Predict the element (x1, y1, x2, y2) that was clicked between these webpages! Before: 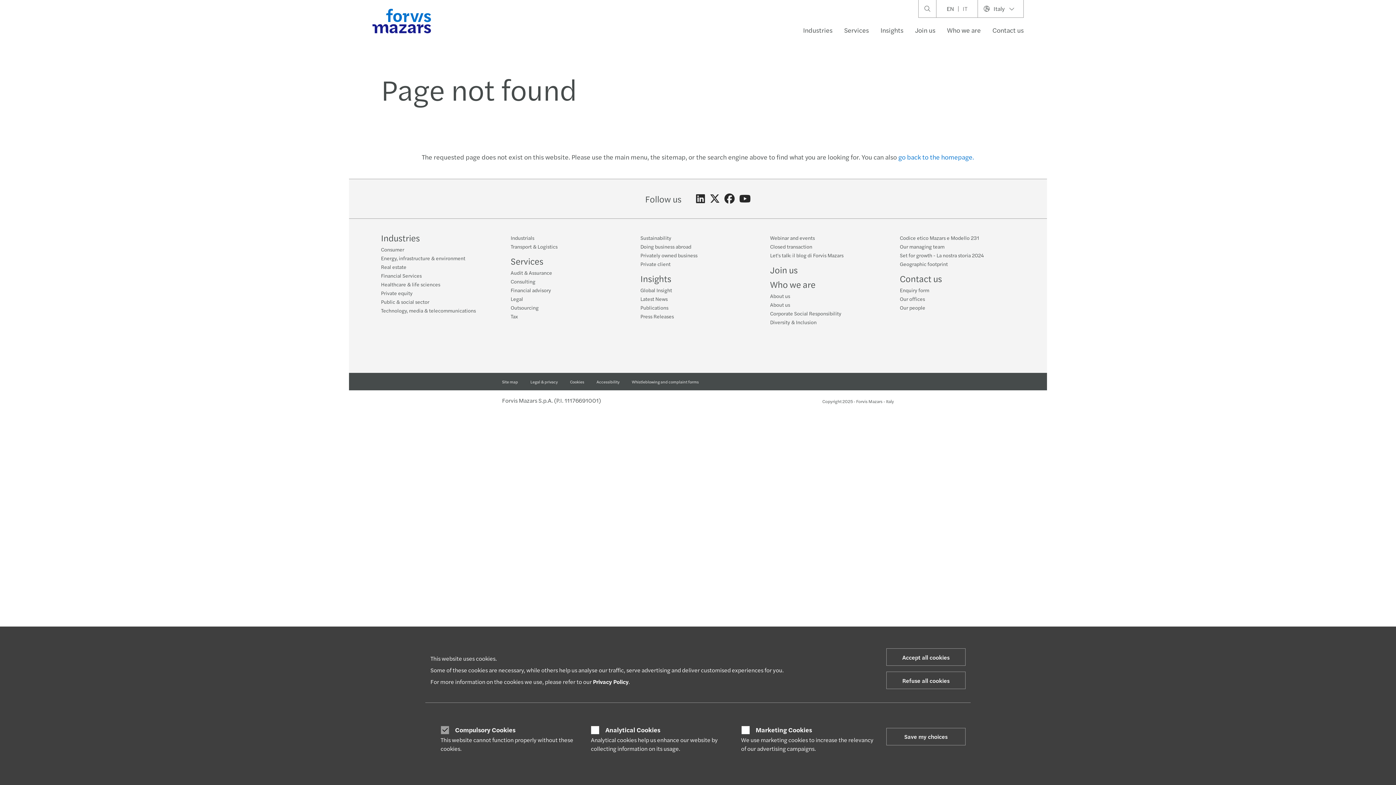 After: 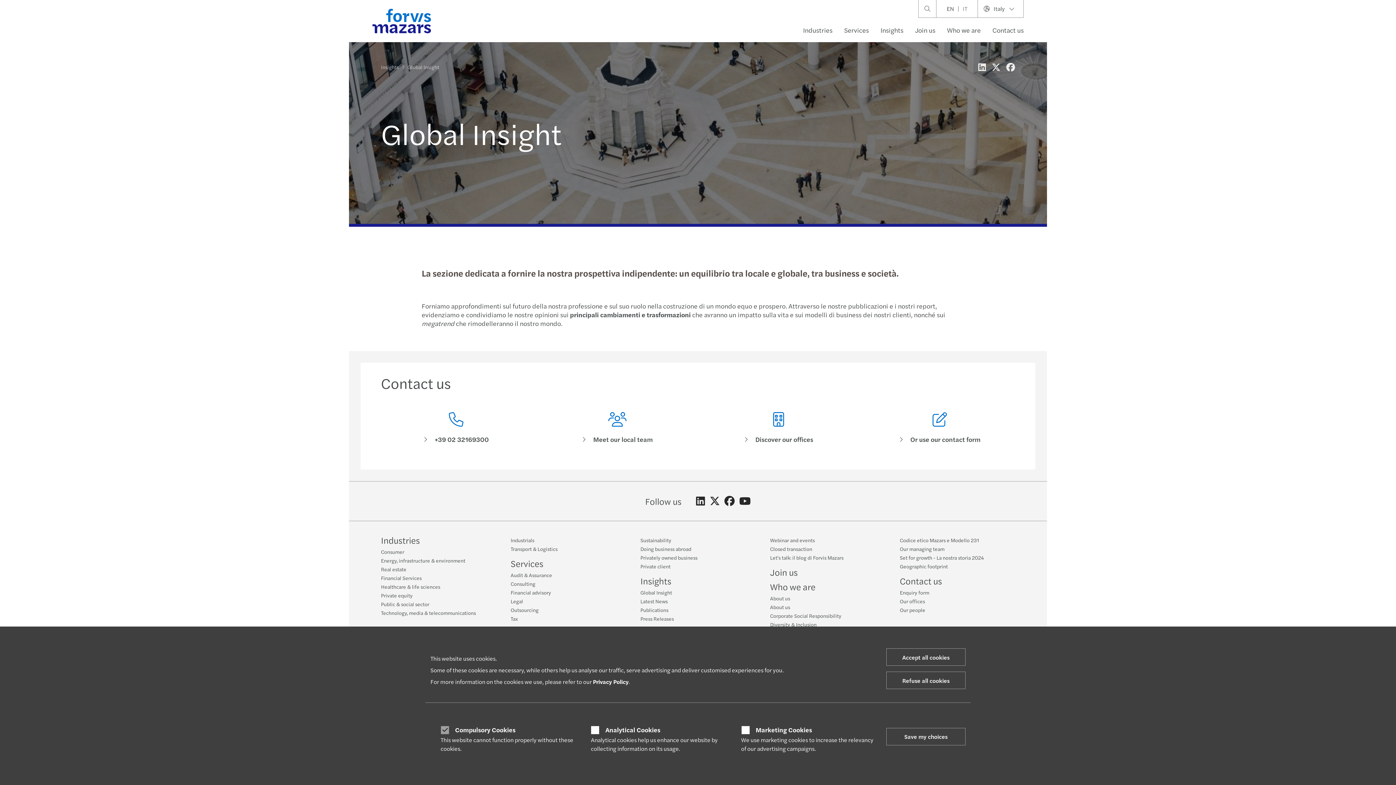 Action: bbox: (640, 286, 672, 293) label: Global Insight